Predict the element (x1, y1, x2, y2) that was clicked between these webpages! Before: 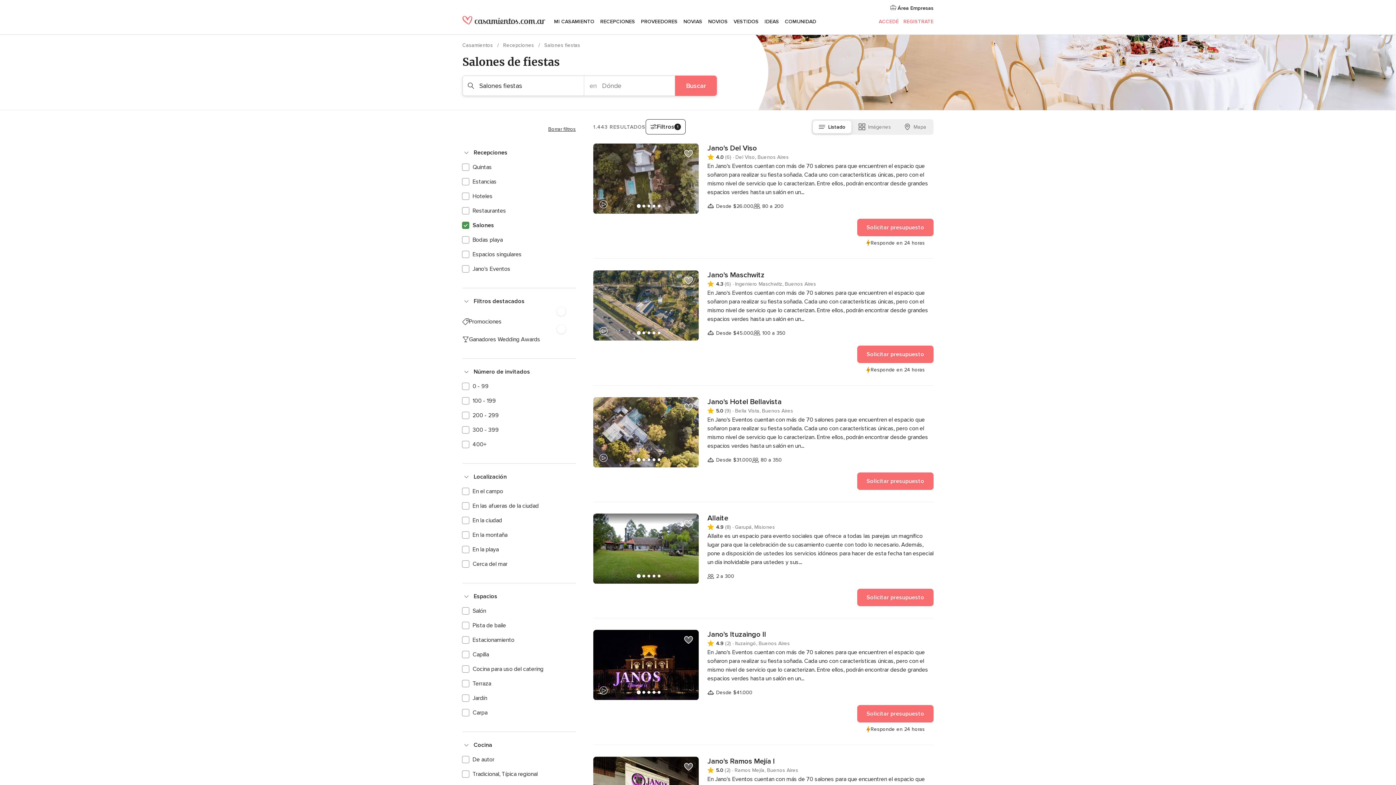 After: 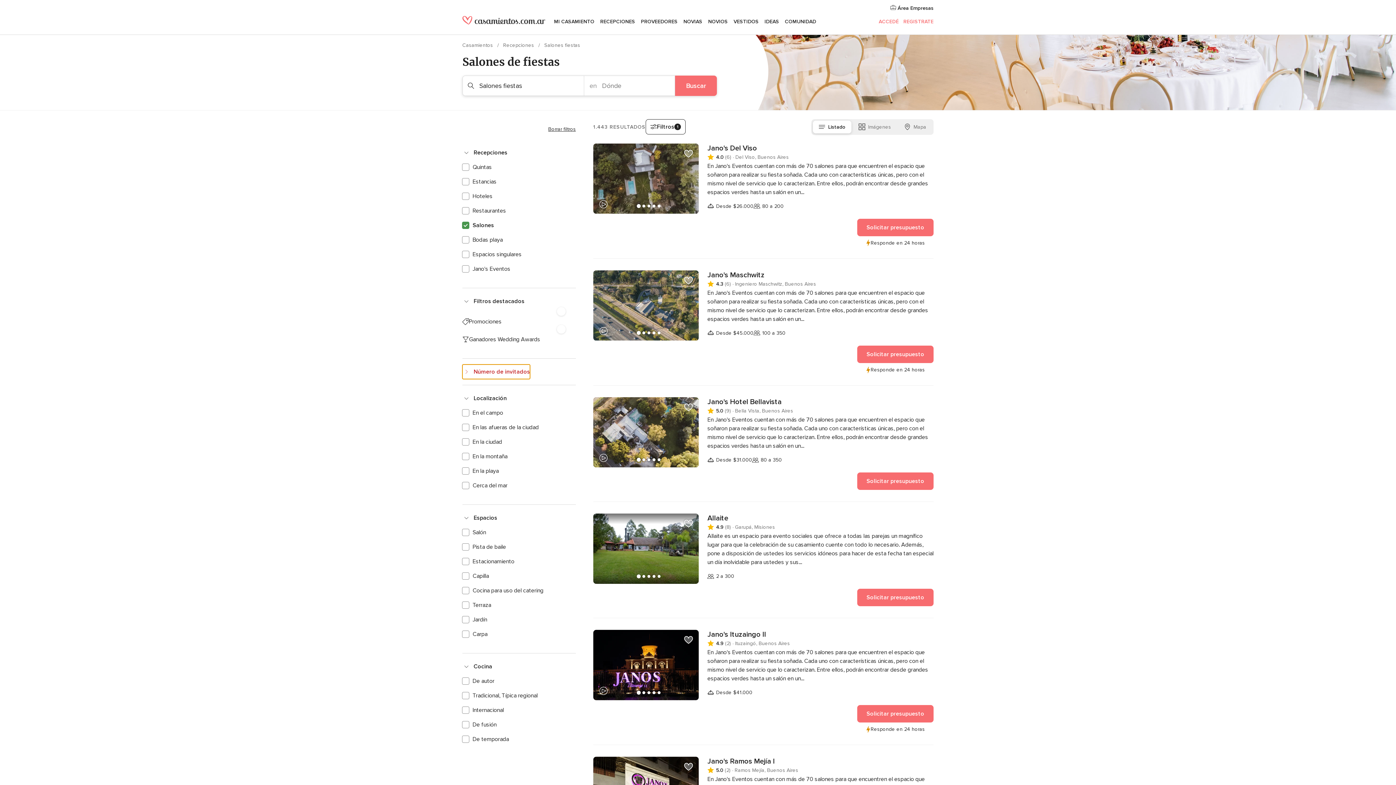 Action: bbox: (462, 364, 530, 379) label: Número de invitados